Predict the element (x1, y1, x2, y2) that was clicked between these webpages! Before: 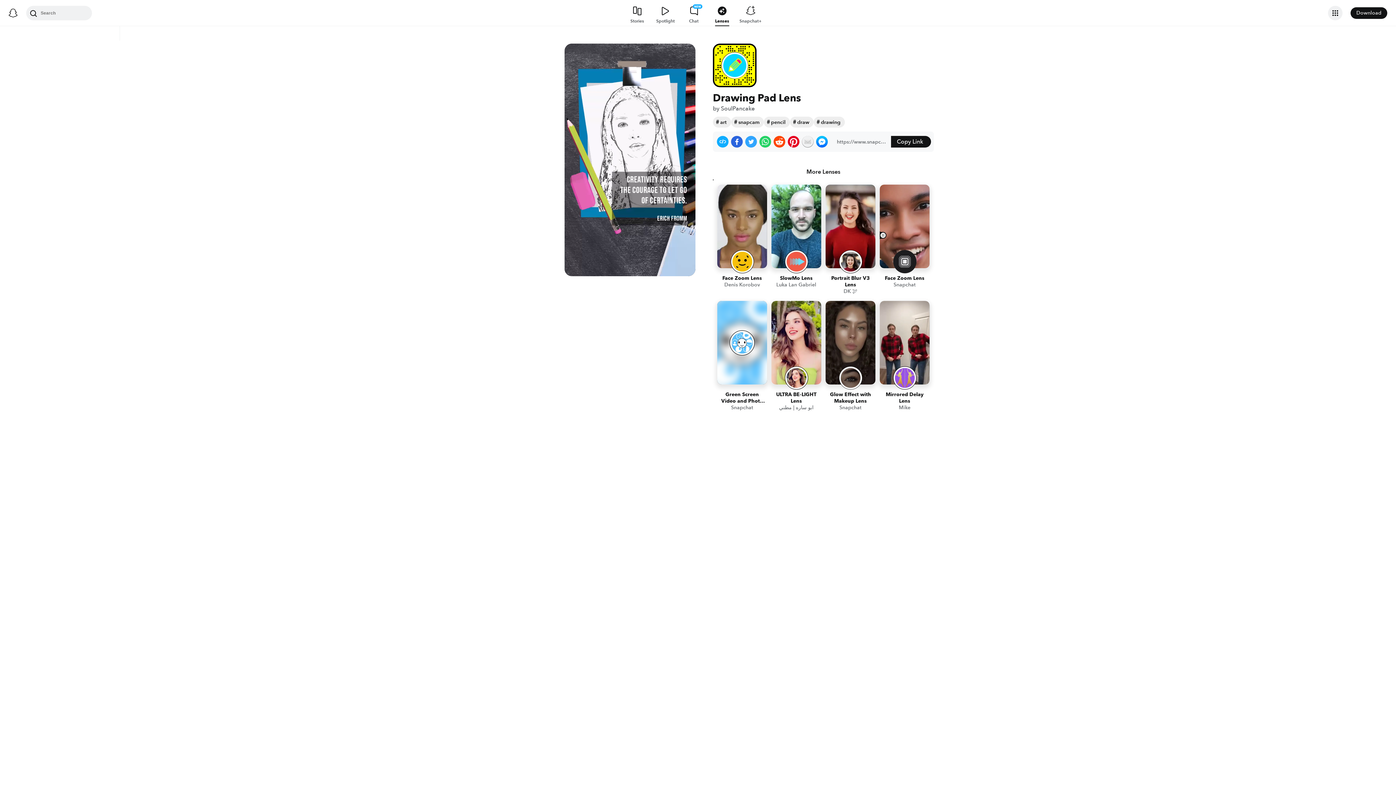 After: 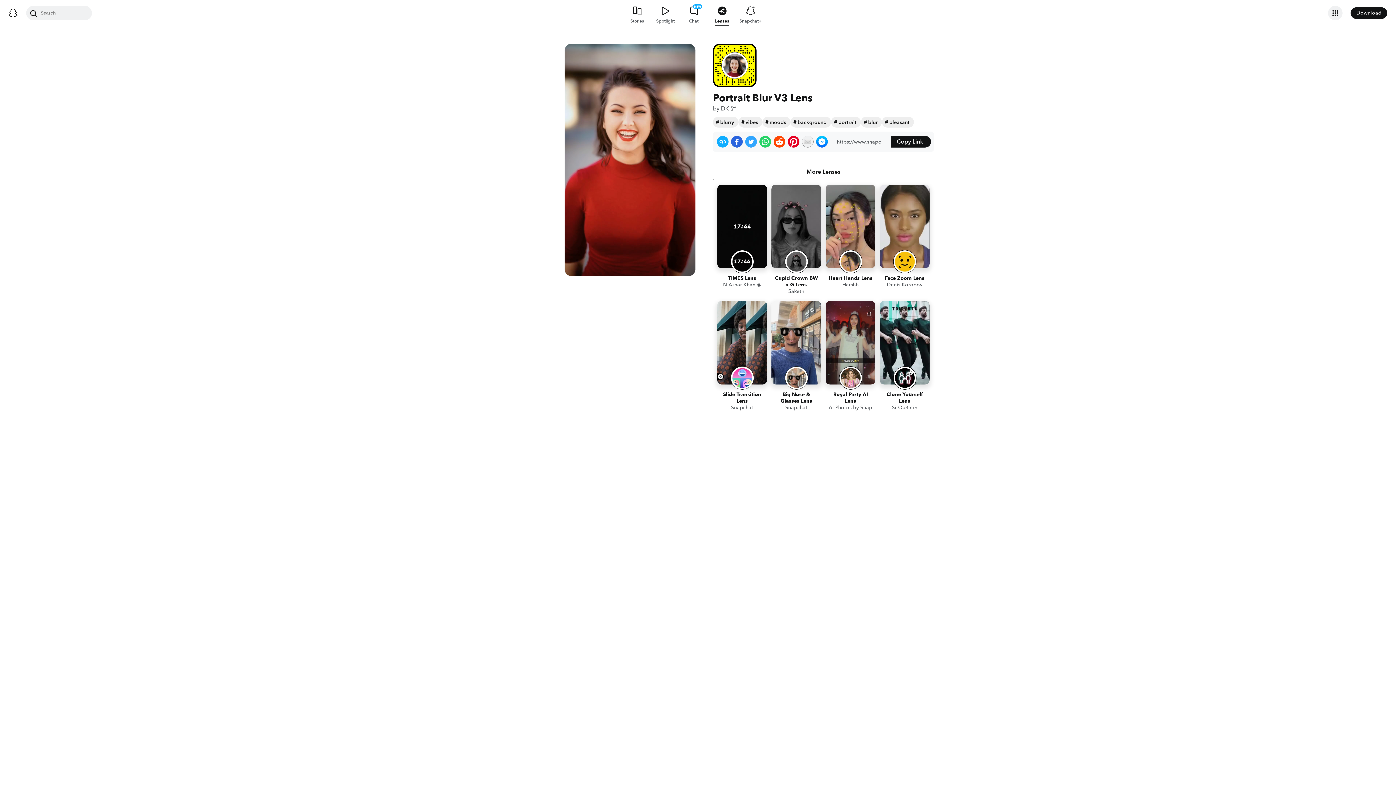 Action: bbox: (825, 184, 875, 296) label: Portrait Blur V3 Lens
DK 🕊️